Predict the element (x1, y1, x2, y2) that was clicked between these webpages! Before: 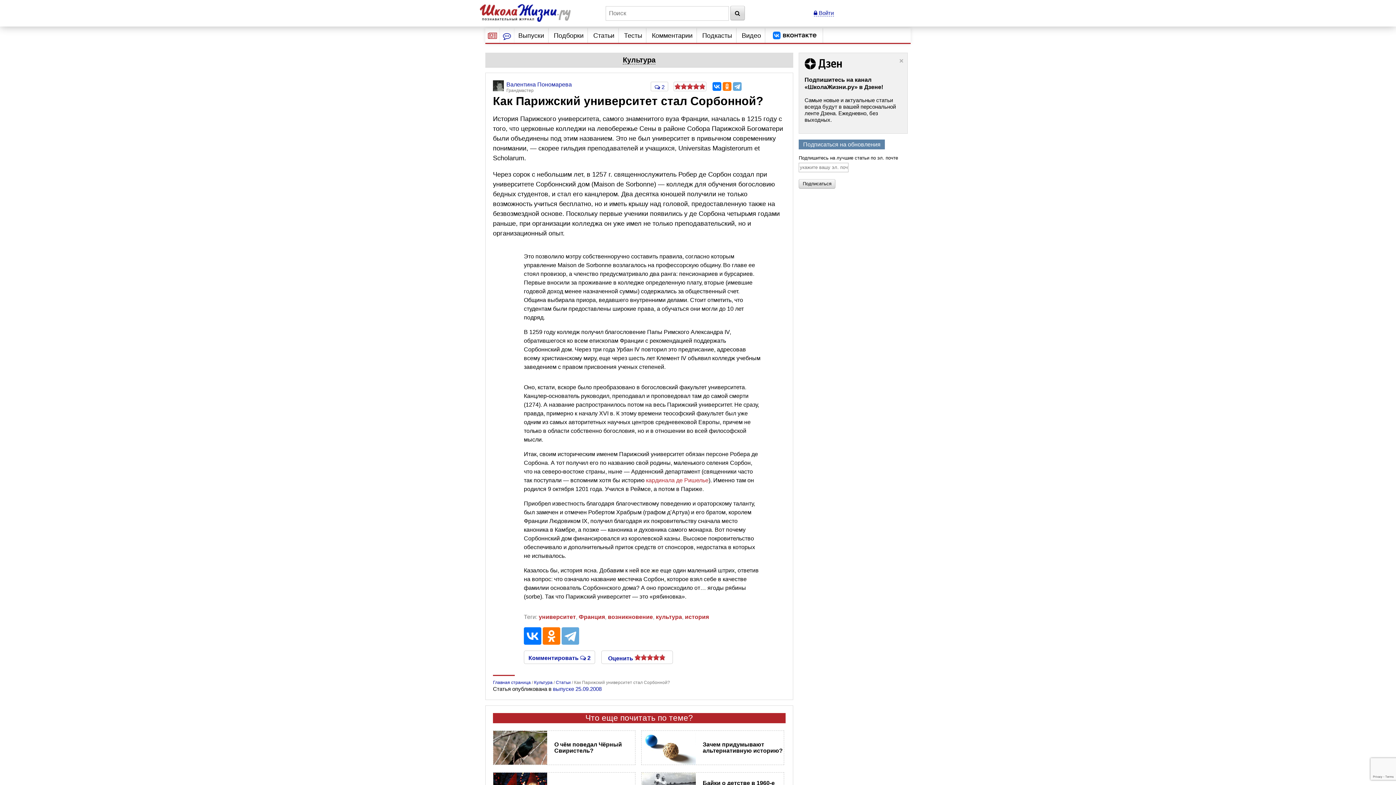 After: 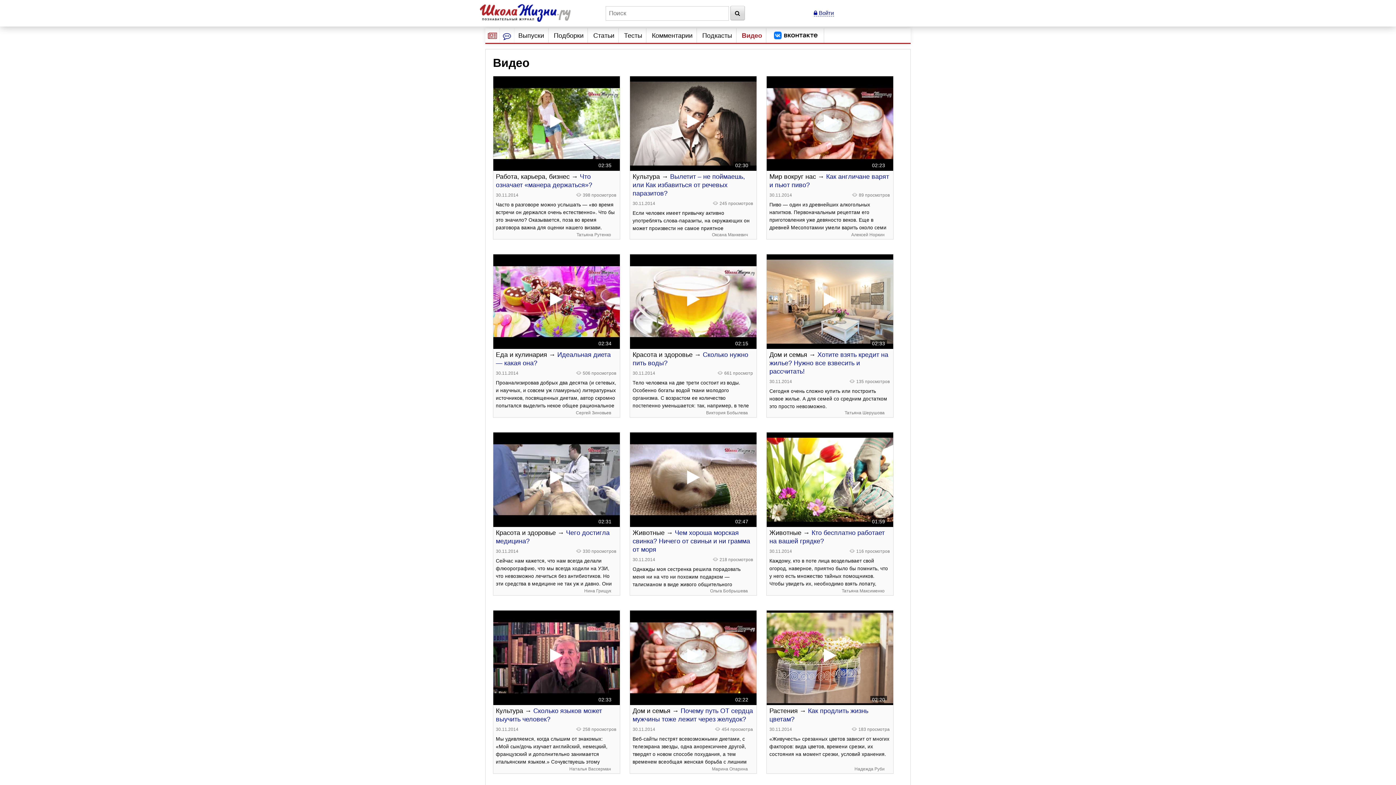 Action: bbox: (741, 28, 761, 42) label: Видео